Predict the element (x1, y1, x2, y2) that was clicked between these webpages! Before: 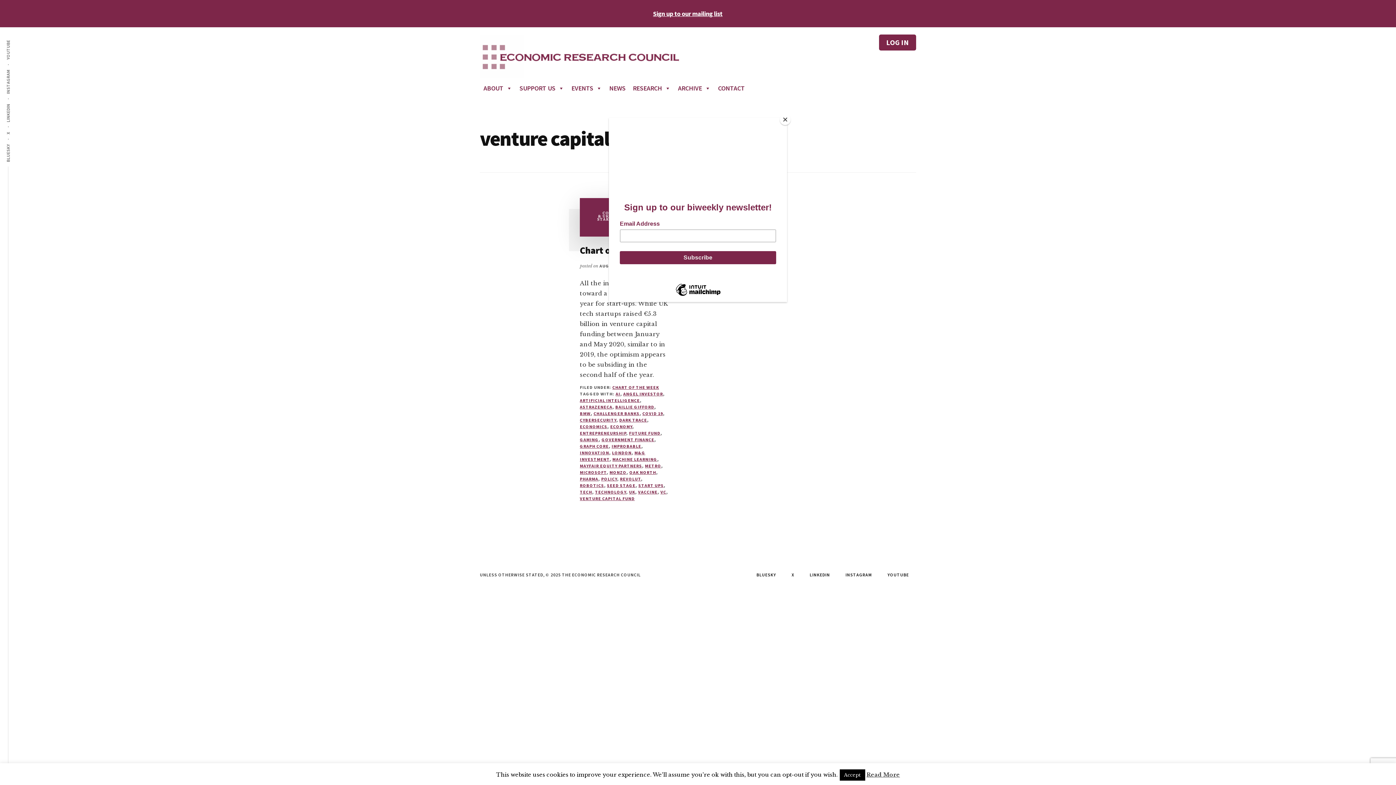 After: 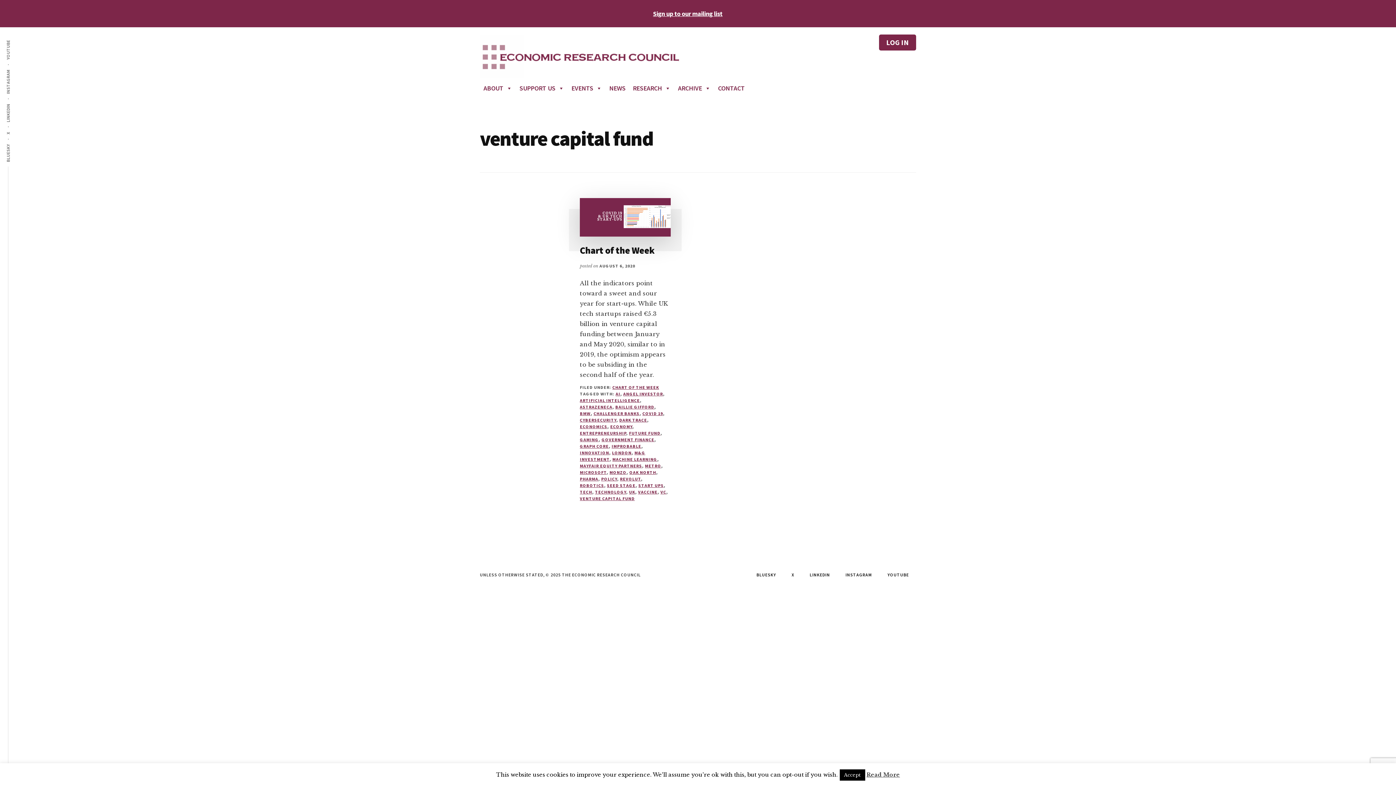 Action: bbox: (780, 114, 790, 125) label: Close